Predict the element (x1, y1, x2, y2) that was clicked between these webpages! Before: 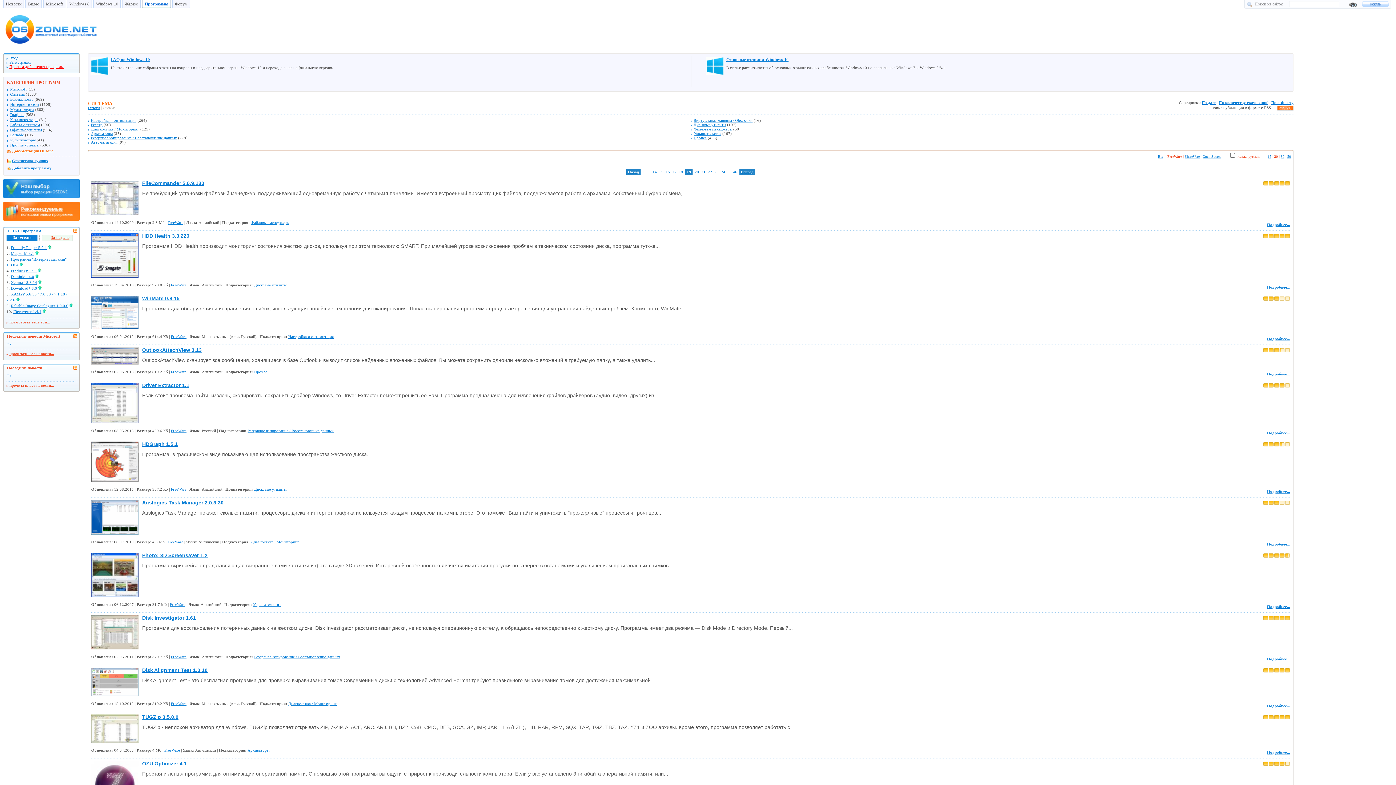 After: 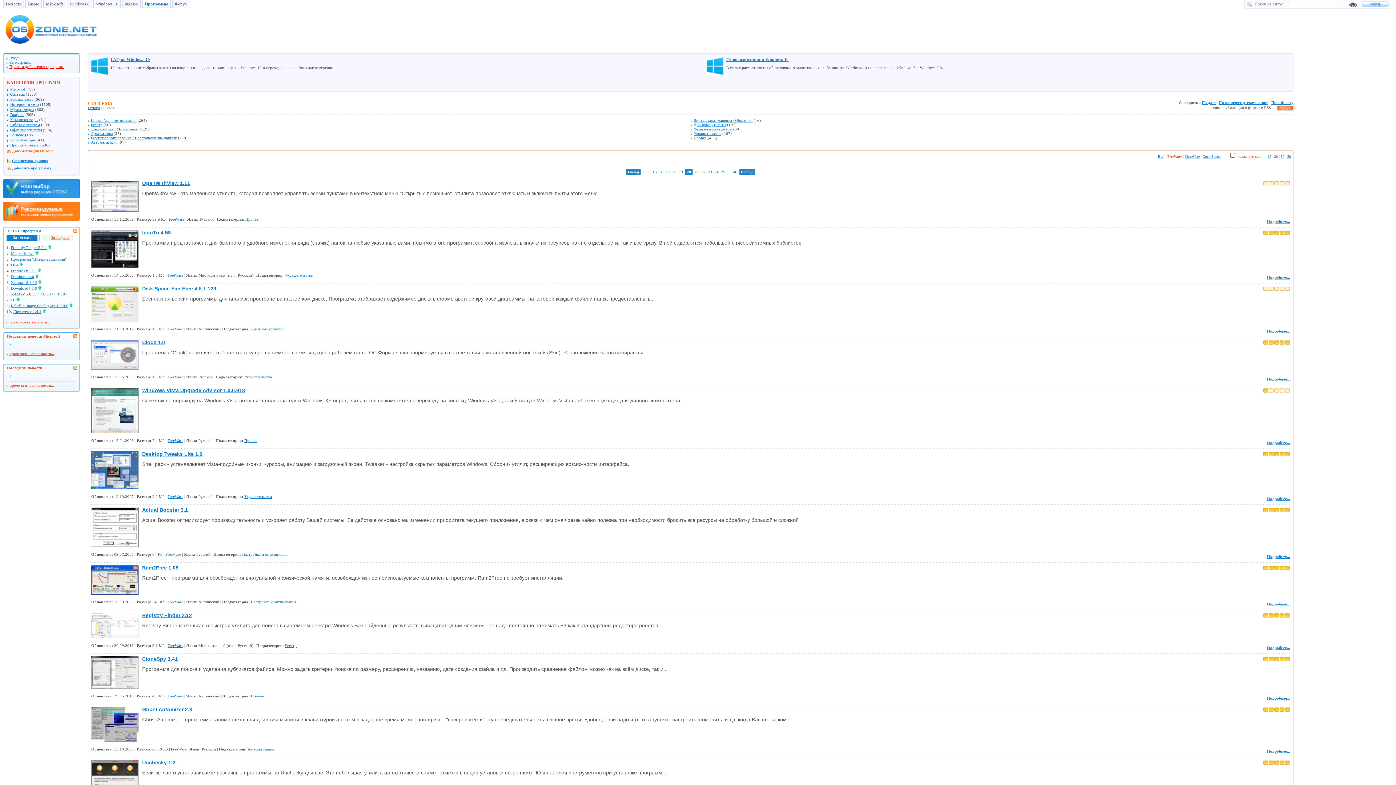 Action: bbox: (694, 169, 699, 174) label: 20